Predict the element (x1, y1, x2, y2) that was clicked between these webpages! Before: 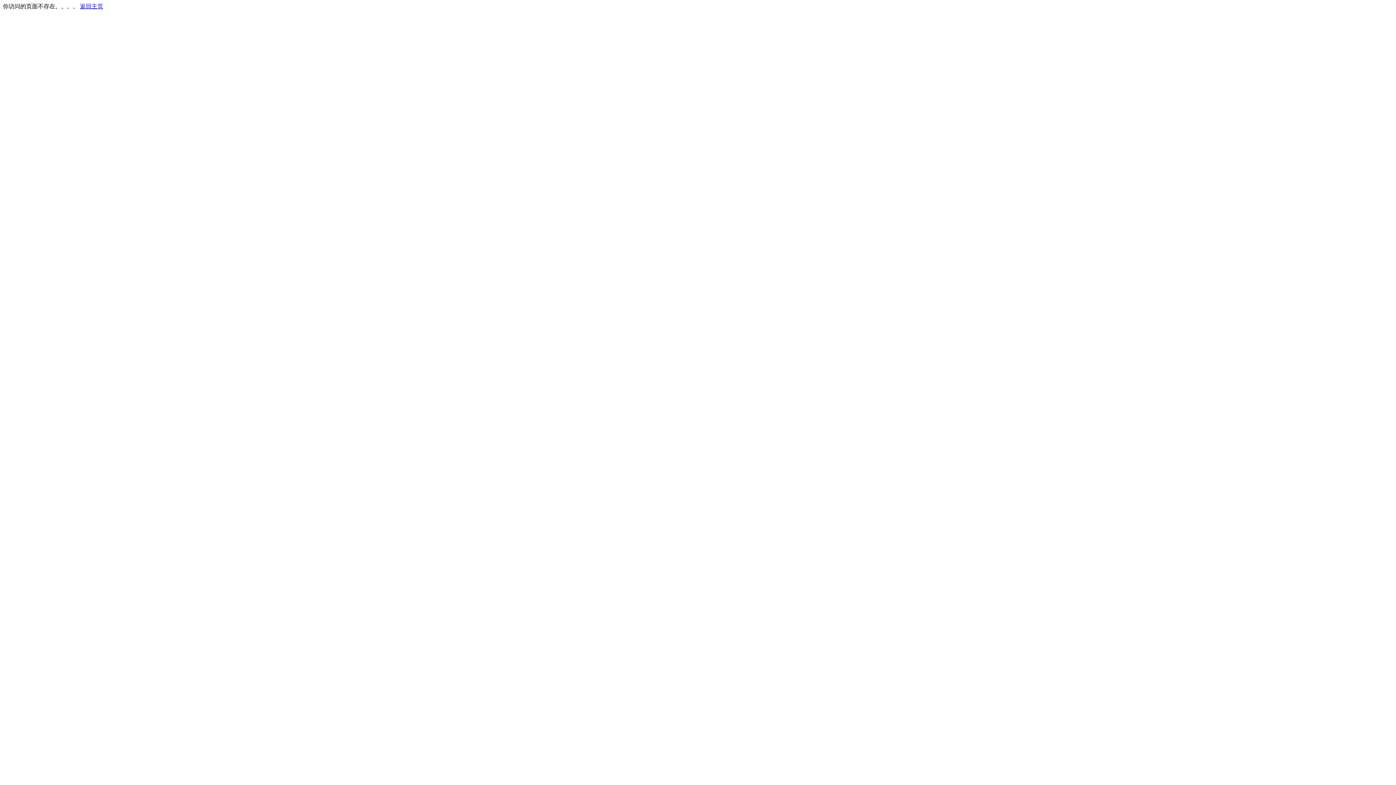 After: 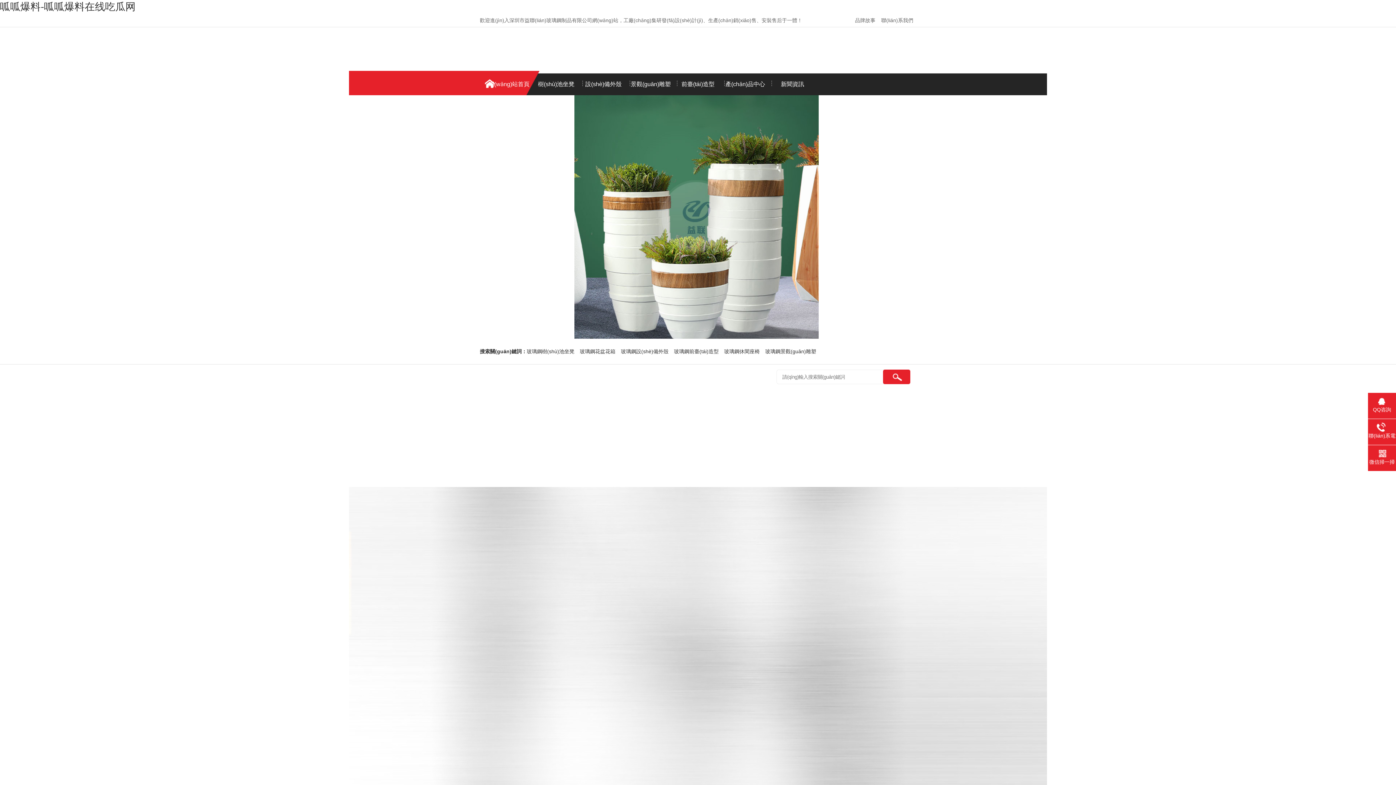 Action: label: 返回主页 bbox: (80, 3, 103, 9)